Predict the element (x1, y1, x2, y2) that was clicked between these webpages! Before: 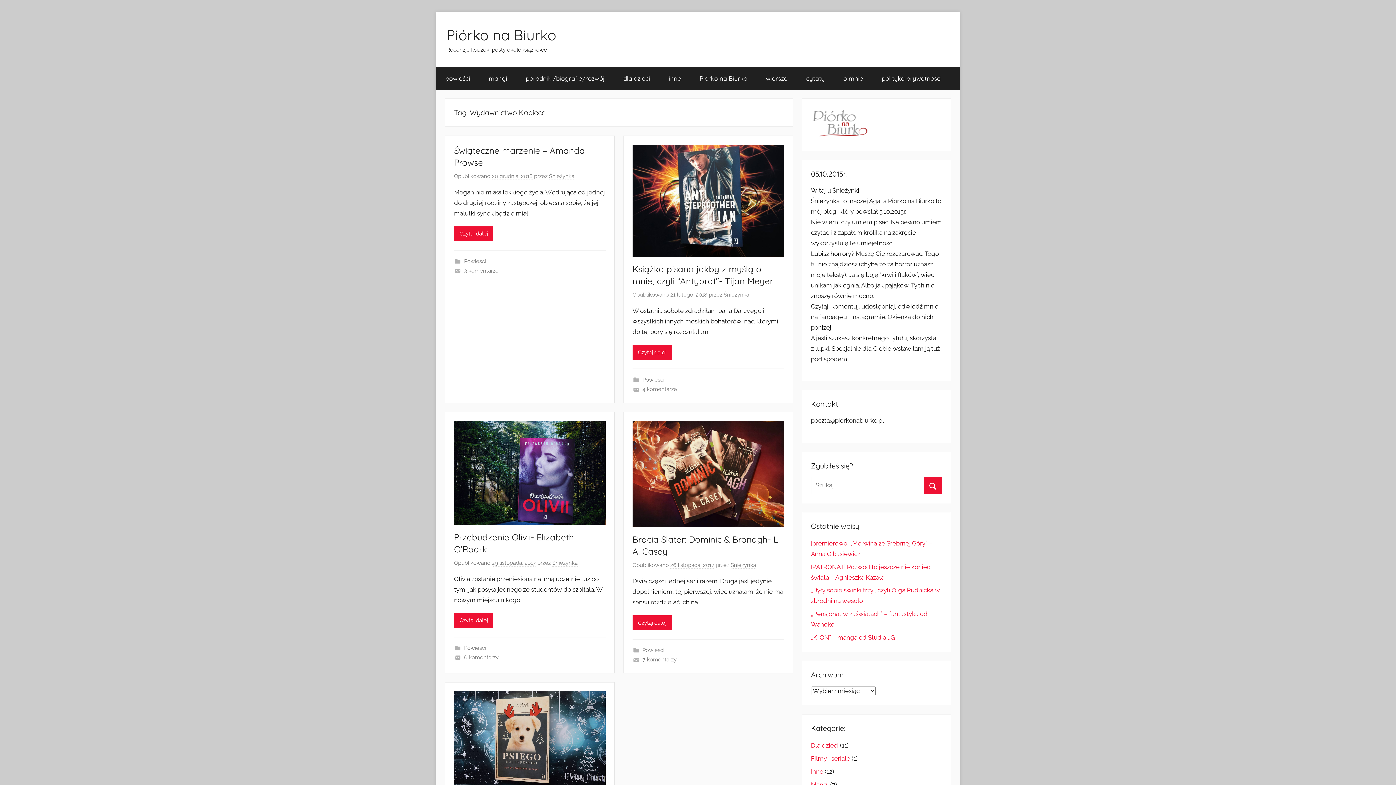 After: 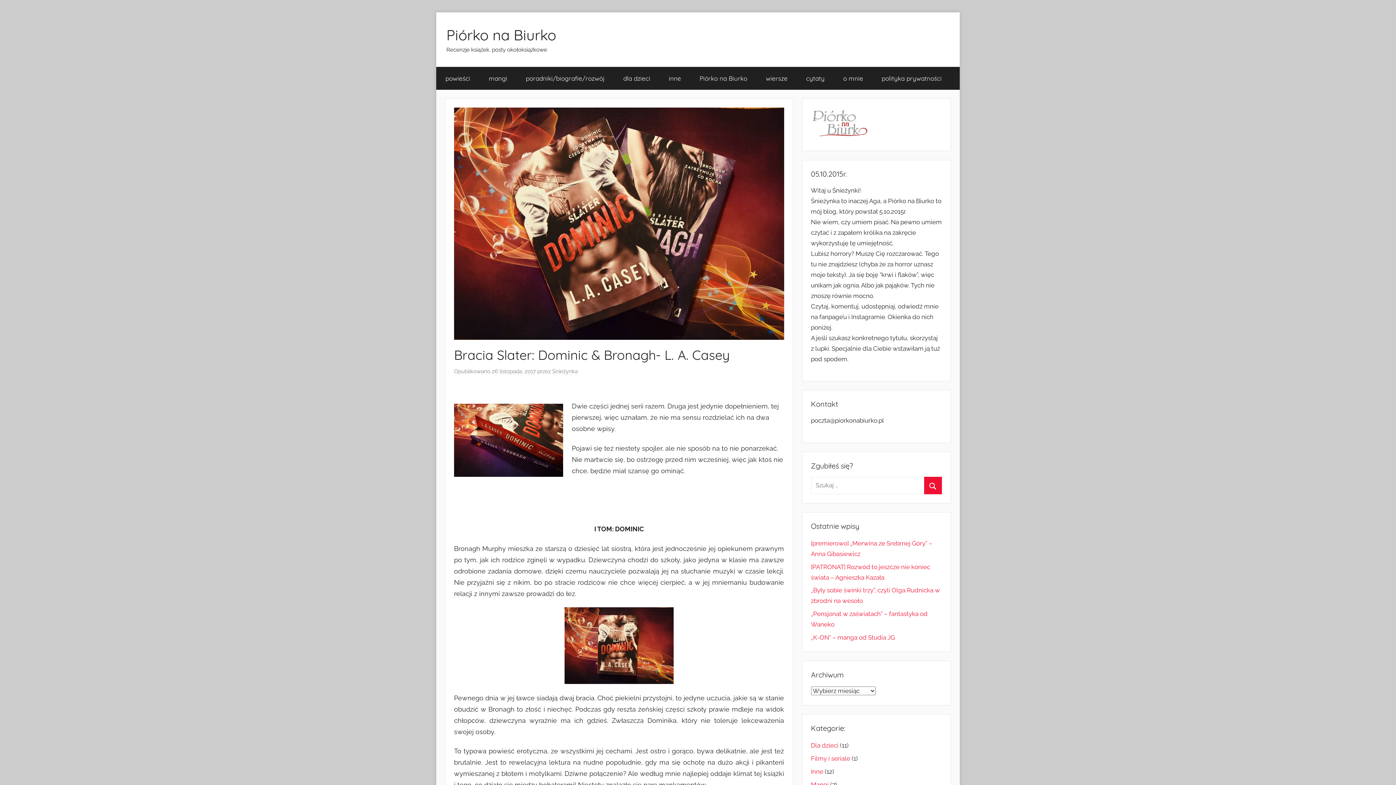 Action: bbox: (670, 562, 714, 569) label: 26 listopada, 2017